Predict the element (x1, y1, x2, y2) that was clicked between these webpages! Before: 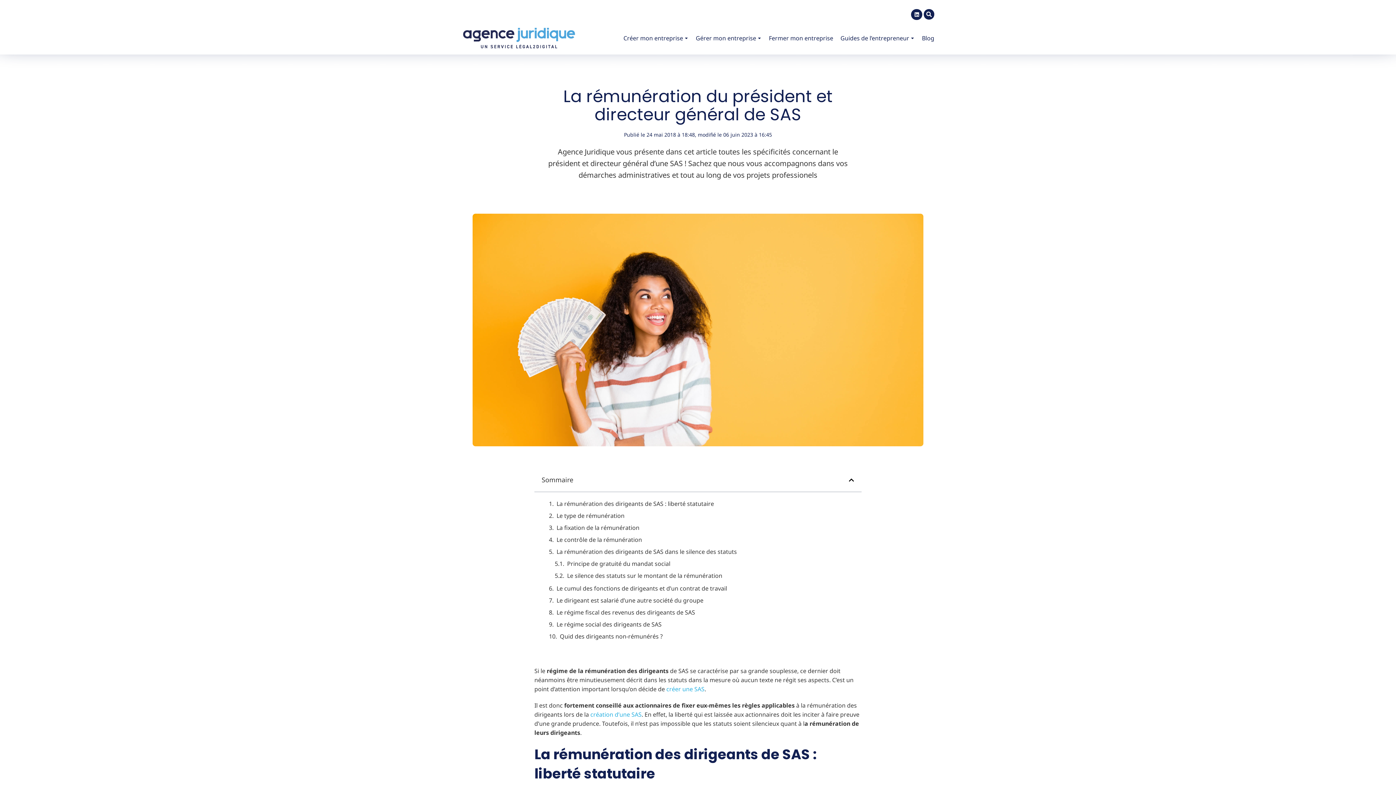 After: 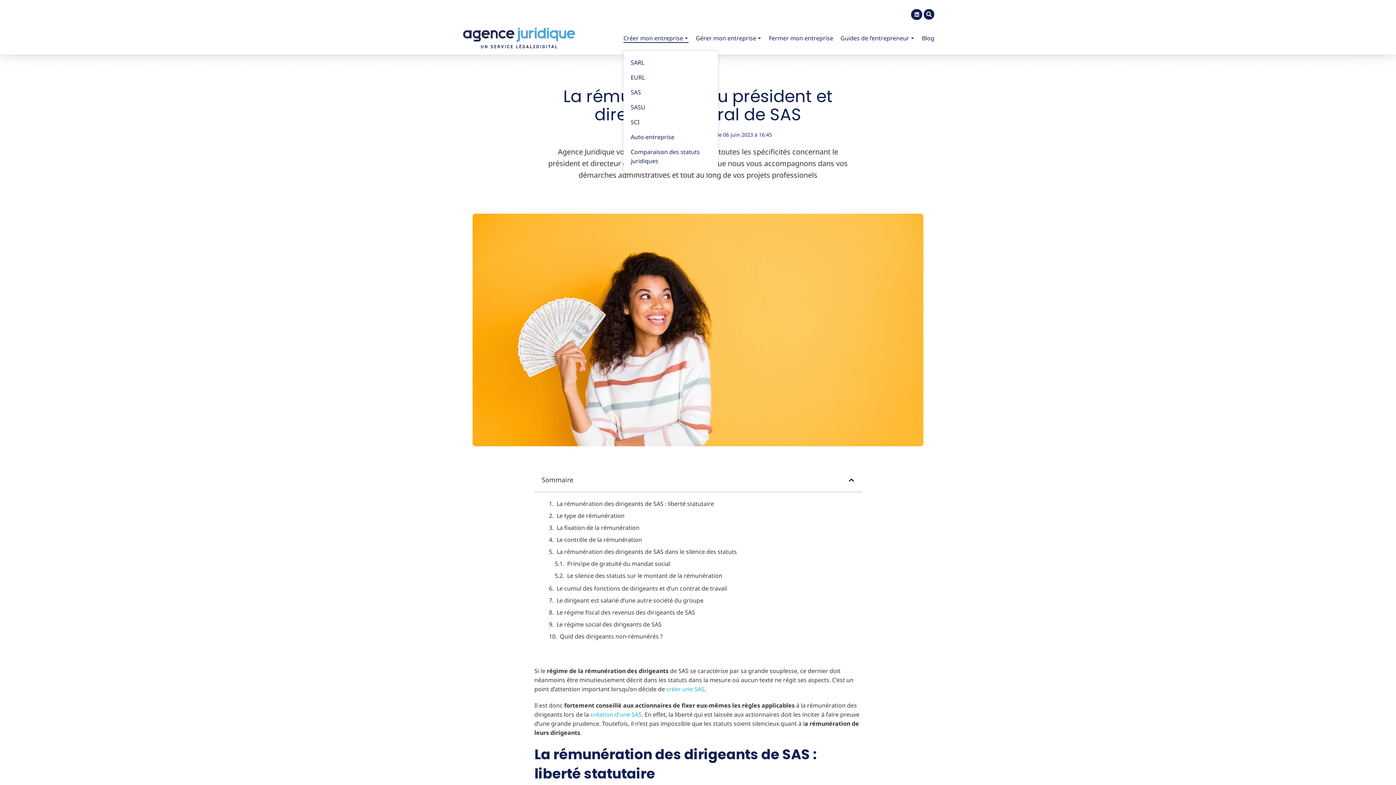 Action: label: Créer mon entreprise bbox: (623, 33, 688, 42)